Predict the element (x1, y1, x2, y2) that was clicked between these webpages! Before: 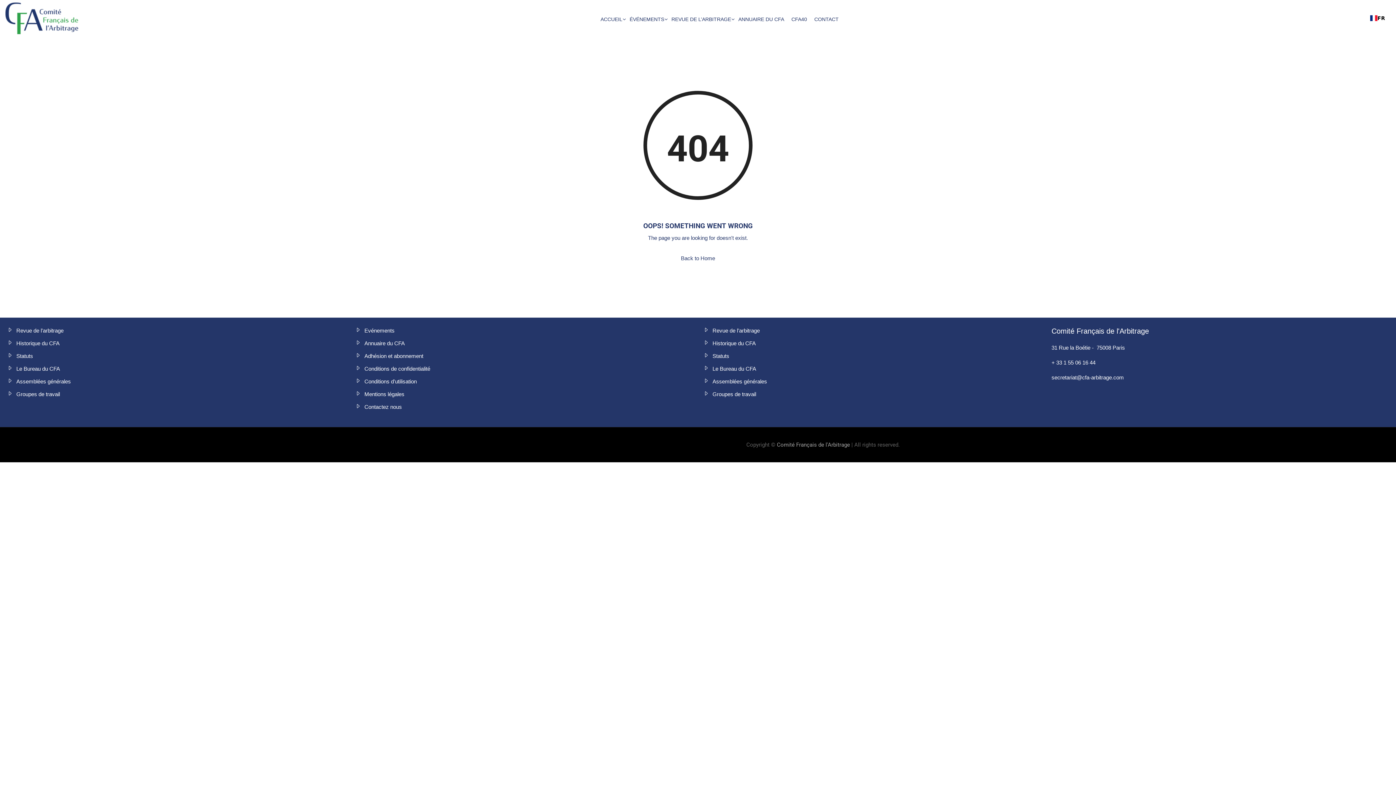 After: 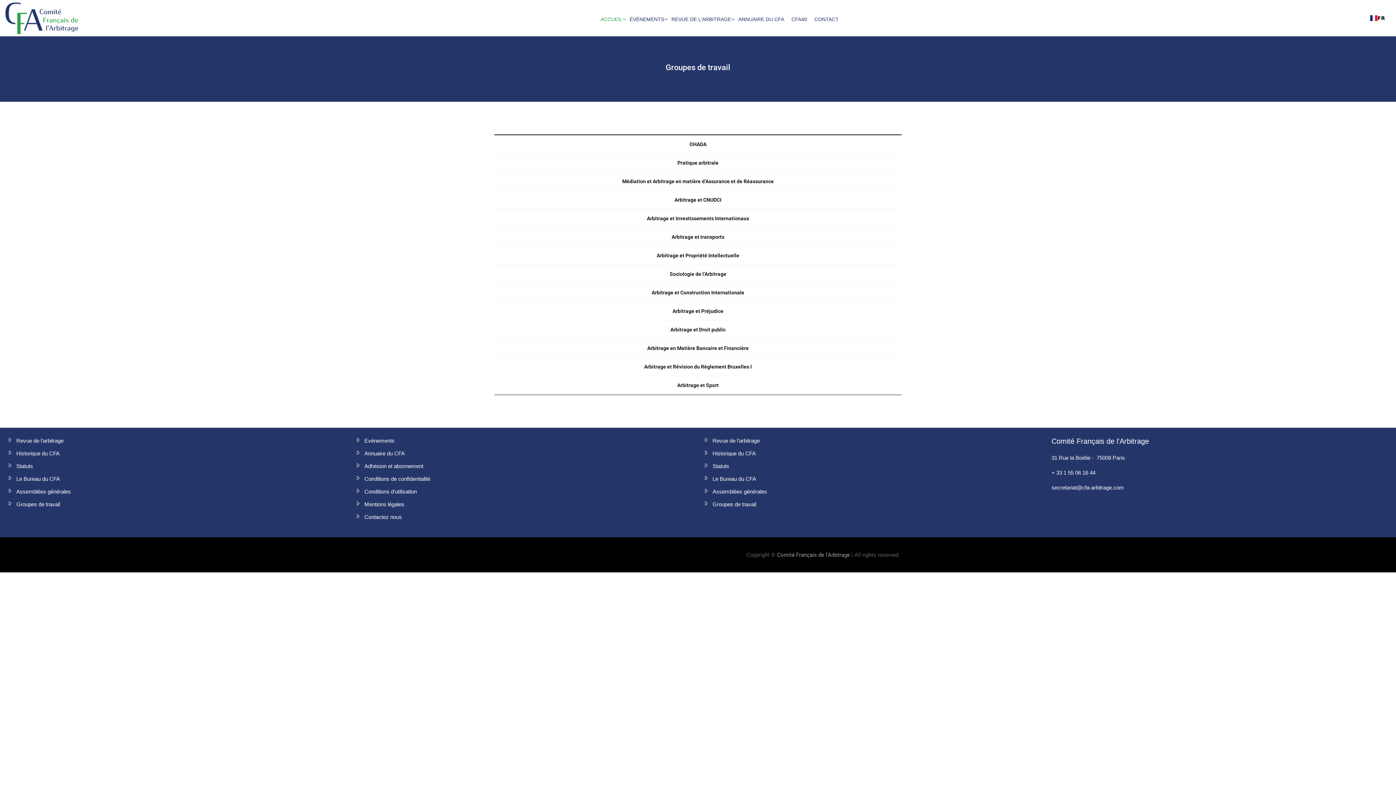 Action: label: Groupes de travail bbox: (7, 391, 60, 397)